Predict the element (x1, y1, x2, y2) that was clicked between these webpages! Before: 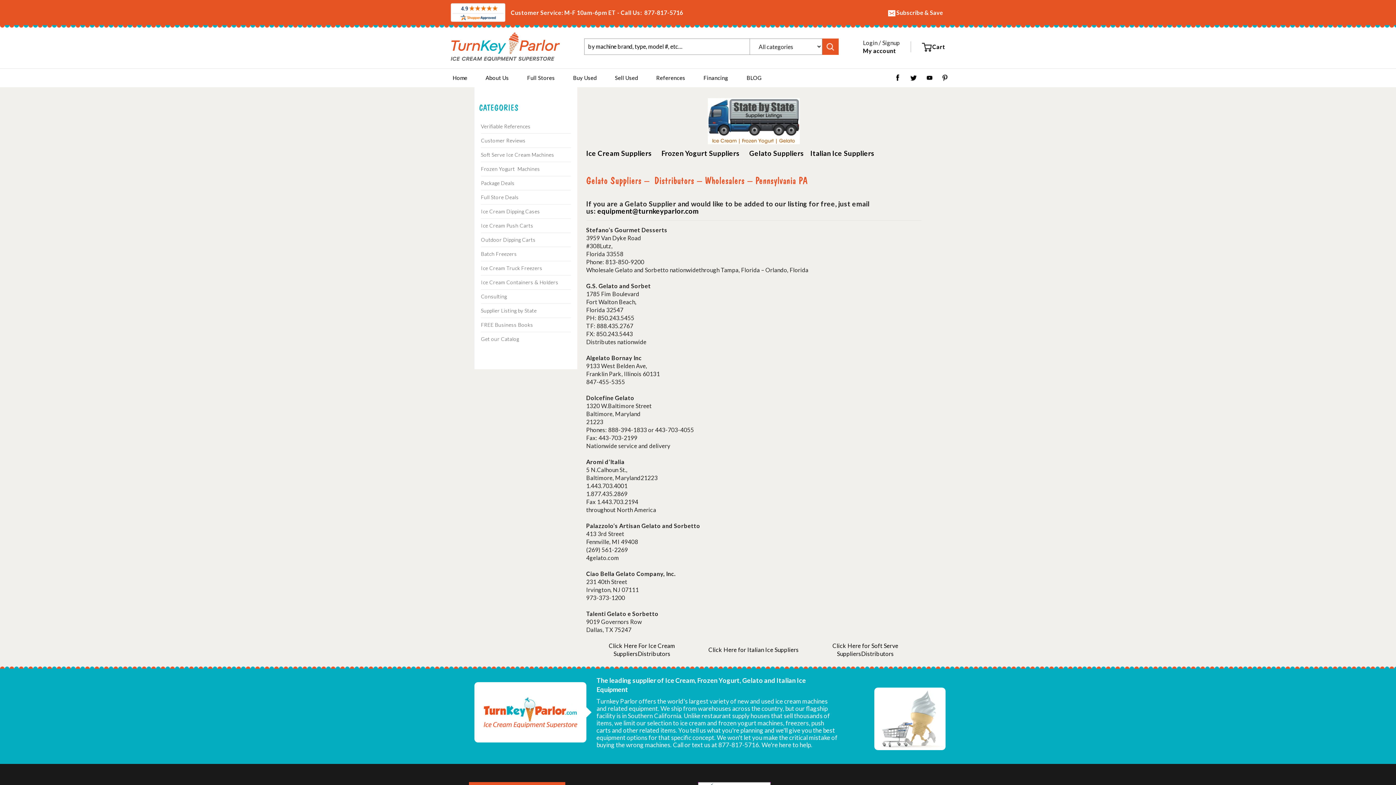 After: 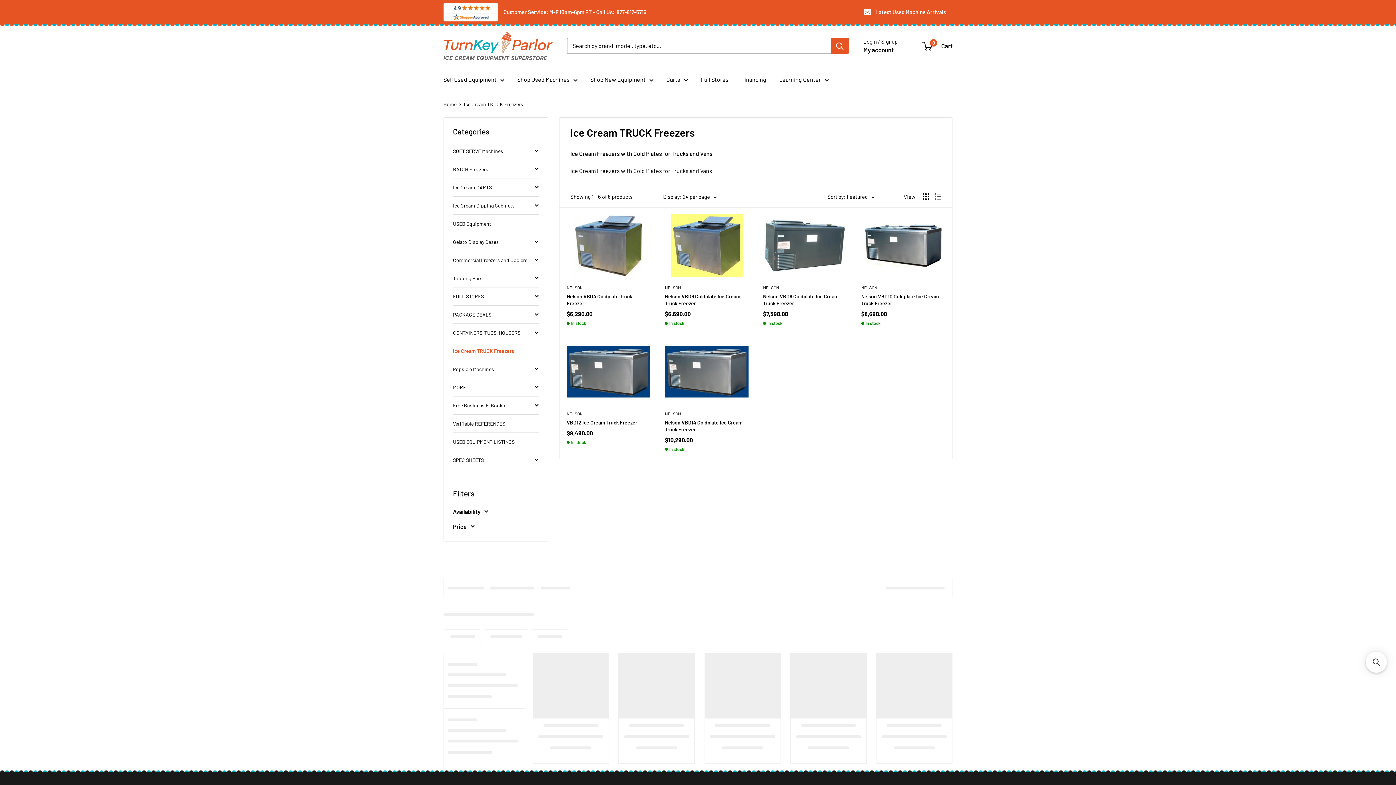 Action: bbox: (481, 264, 570, 272) label: Ice Cream Truck Freezers